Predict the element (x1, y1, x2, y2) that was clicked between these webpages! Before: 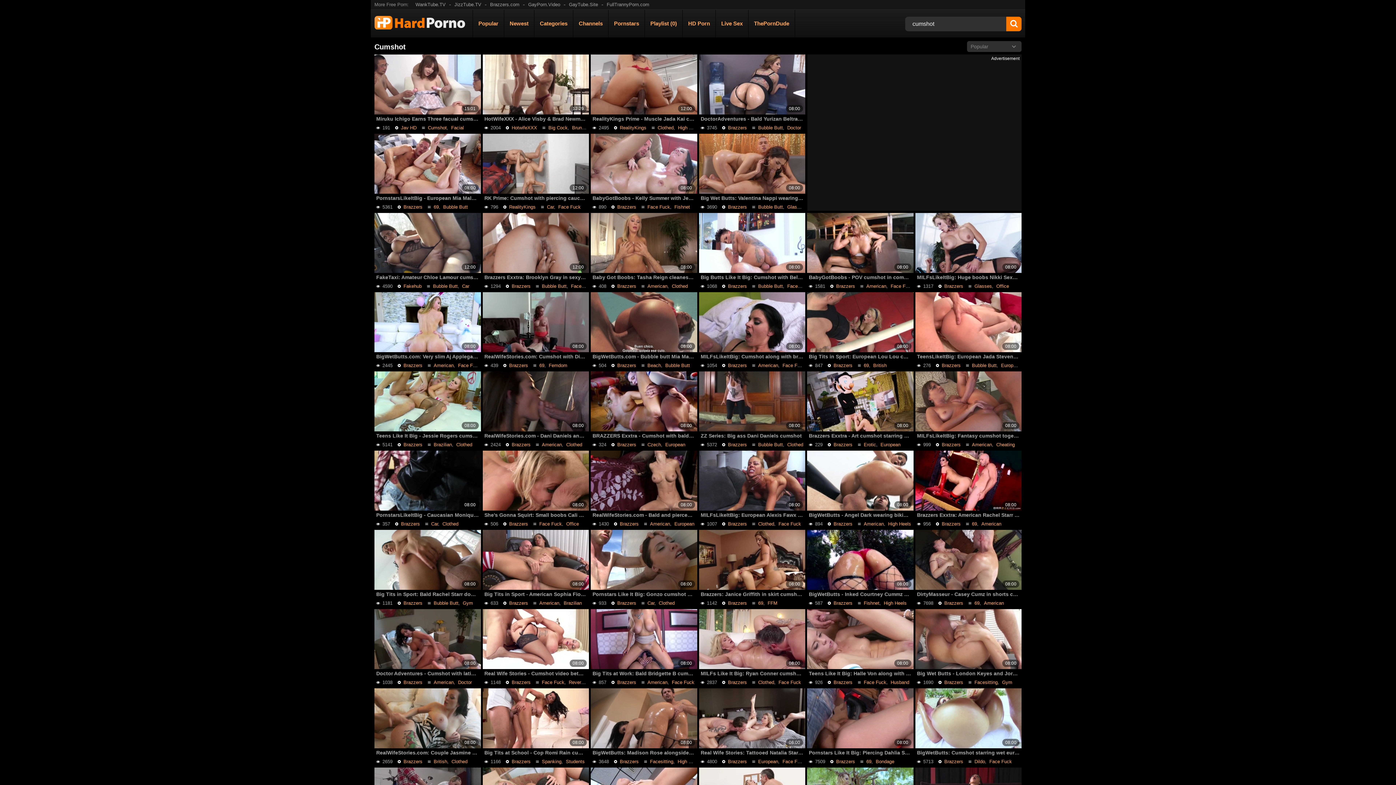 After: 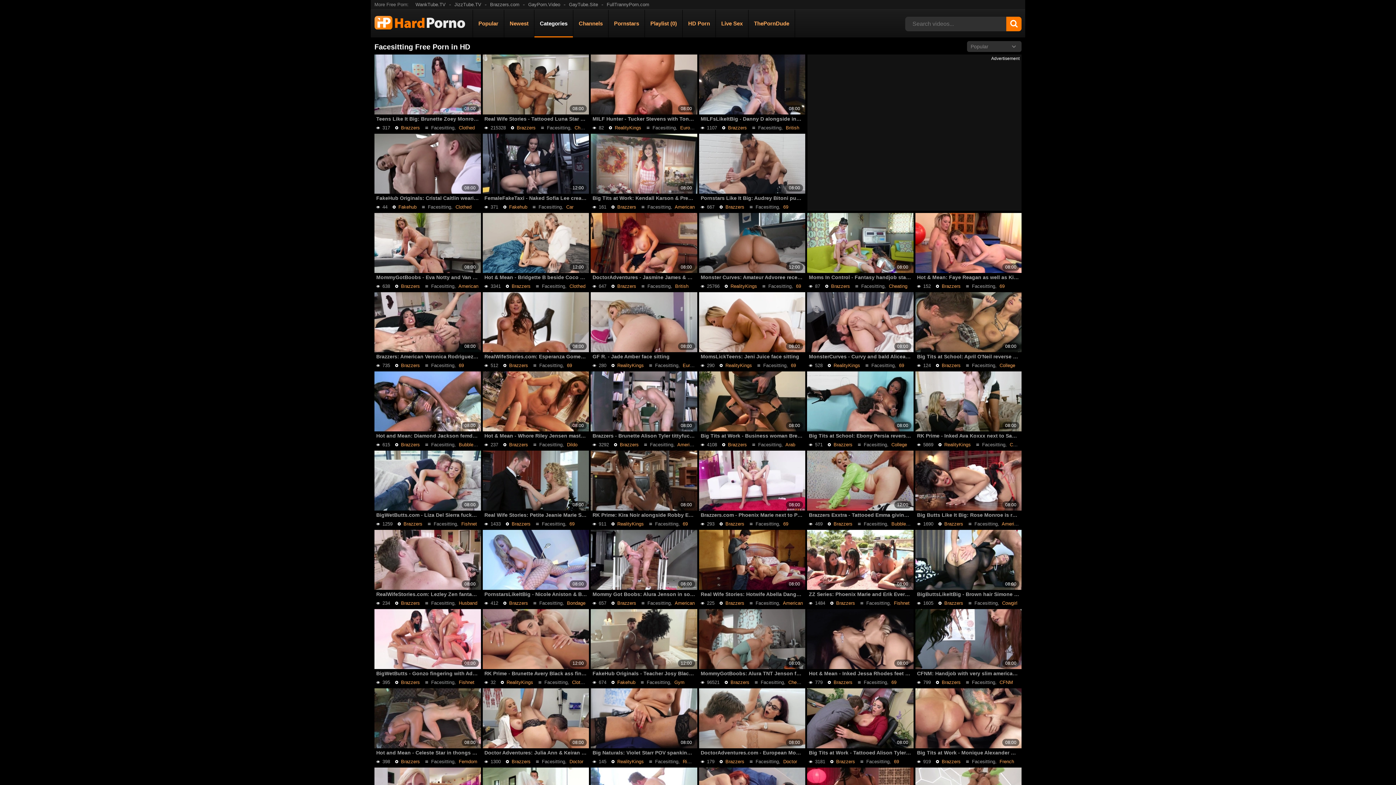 Action: label: Facesitting bbox: (650, 759, 673, 764)